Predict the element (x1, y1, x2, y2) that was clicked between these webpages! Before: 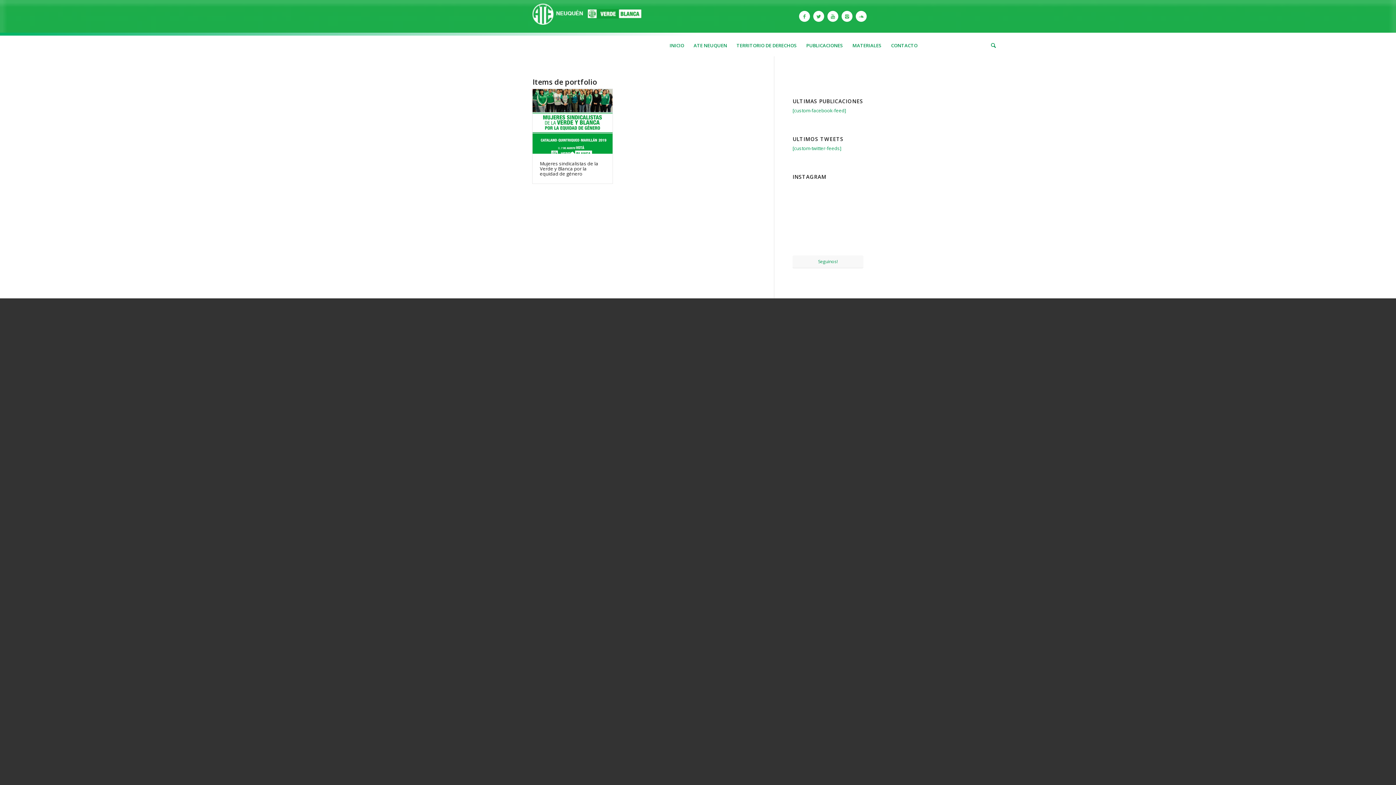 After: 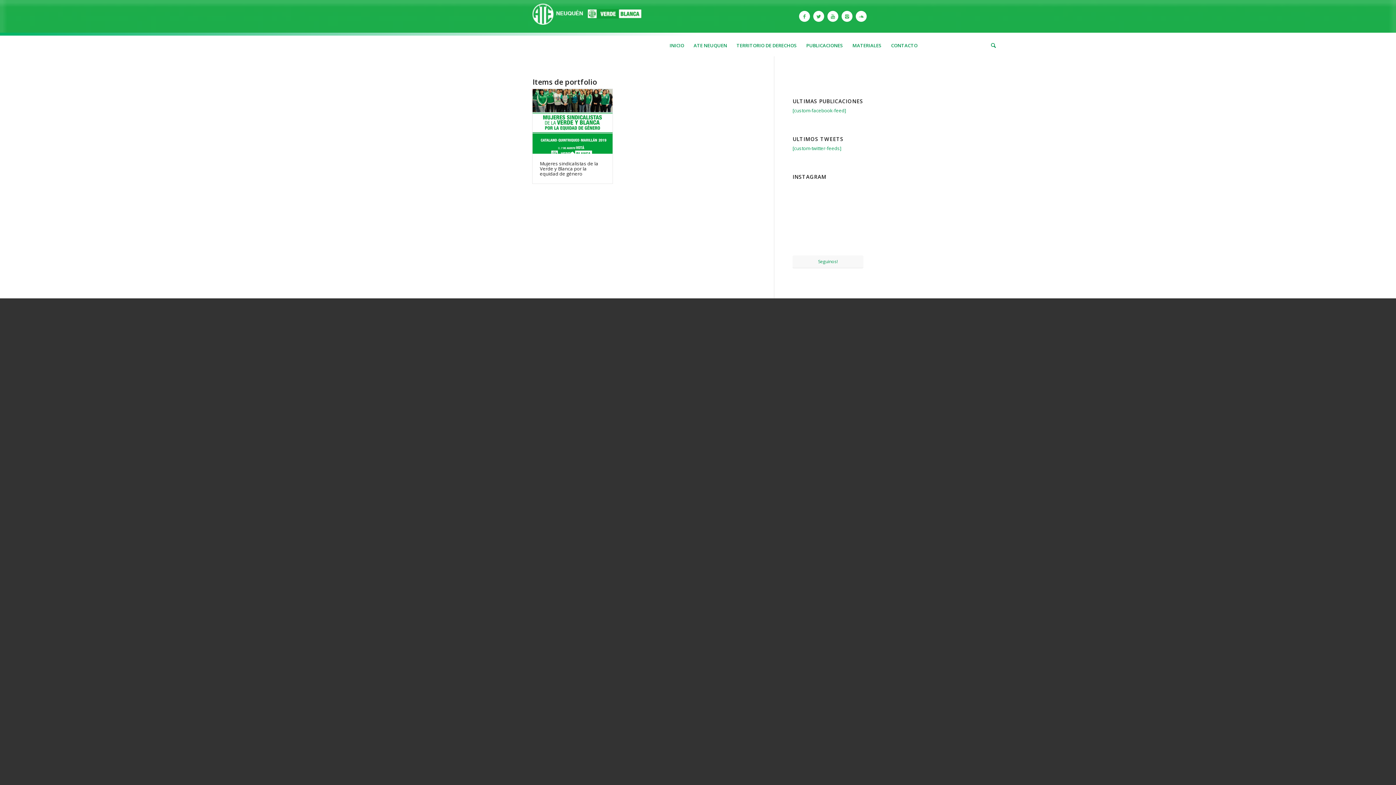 Action: bbox: (841, 10, 852, 21)